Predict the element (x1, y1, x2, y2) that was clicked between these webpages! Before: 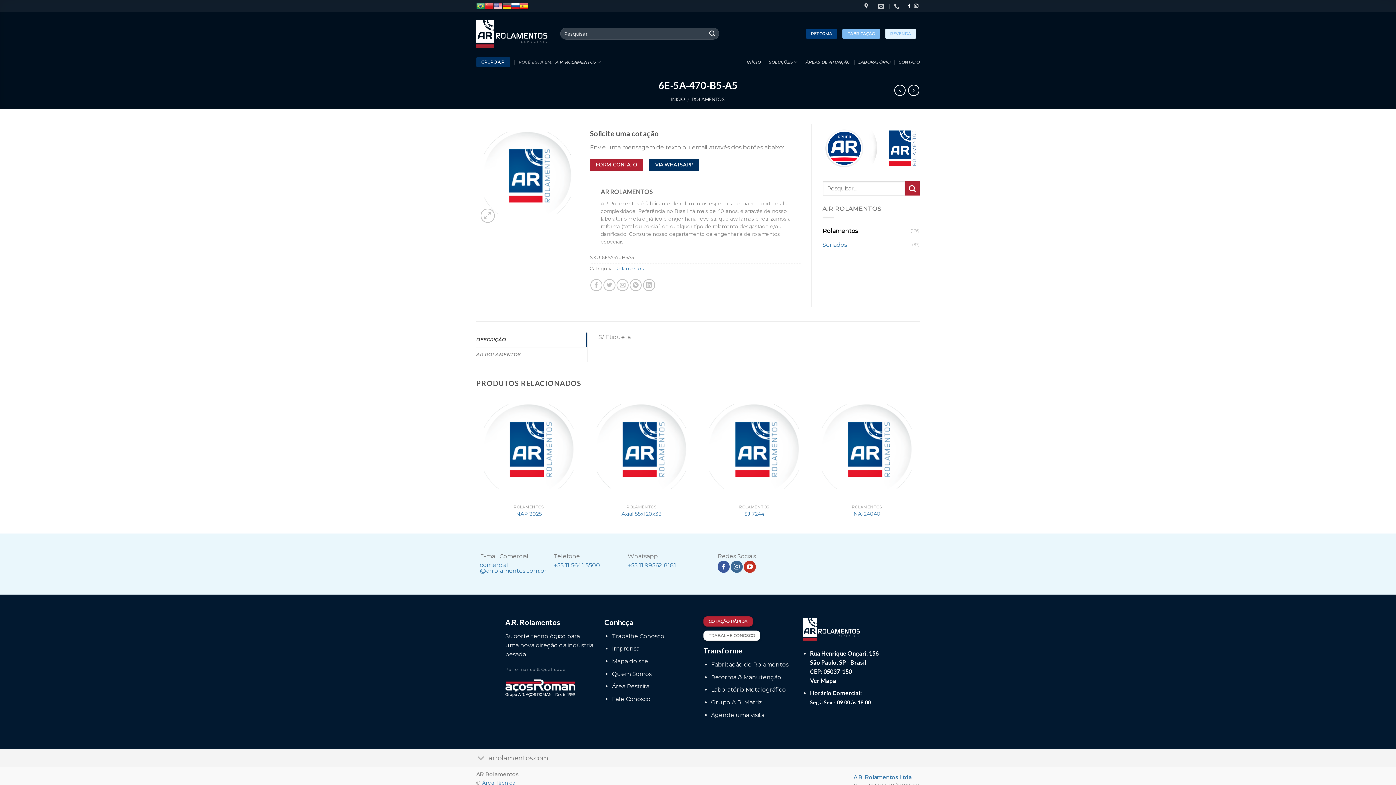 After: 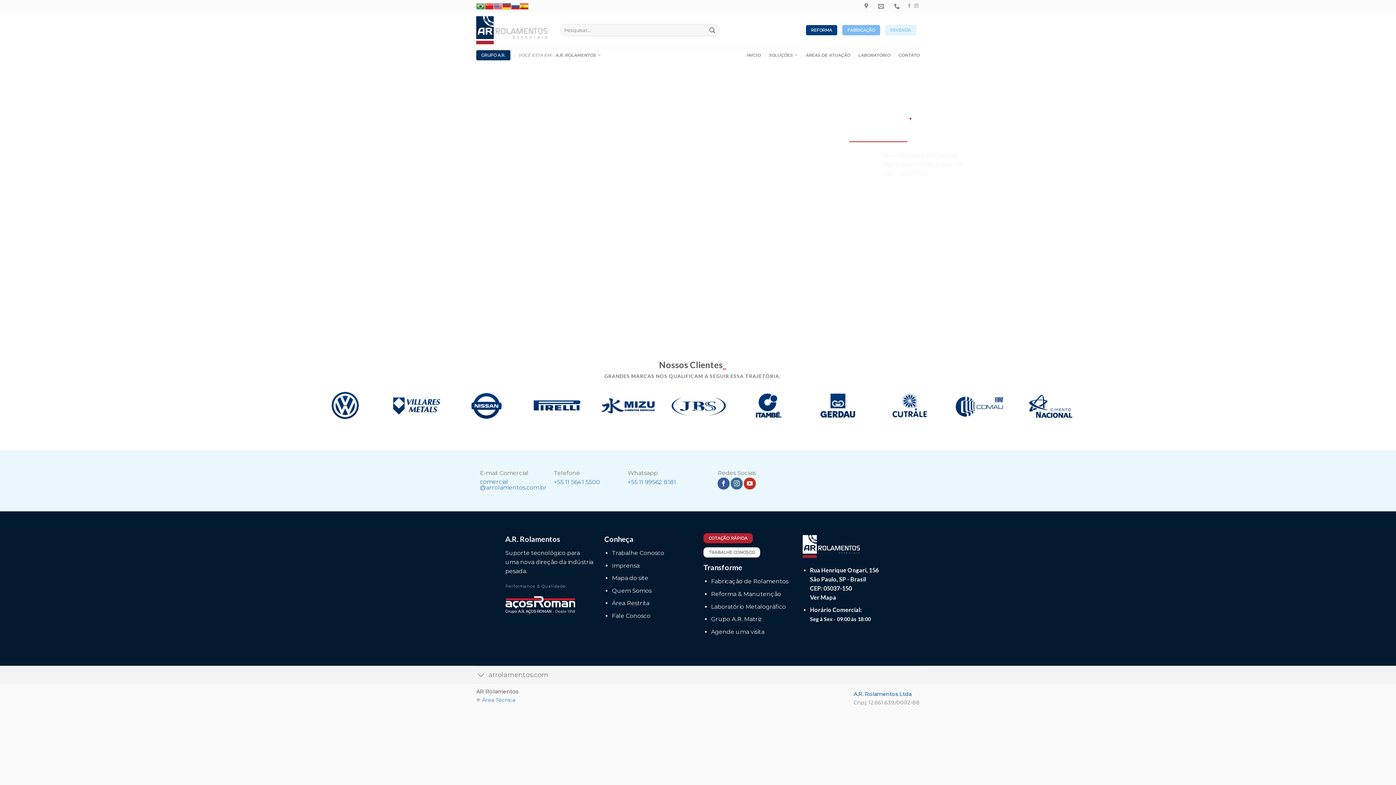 Action: bbox: (612, 633, 664, 639) label: Trabalhe Conosco